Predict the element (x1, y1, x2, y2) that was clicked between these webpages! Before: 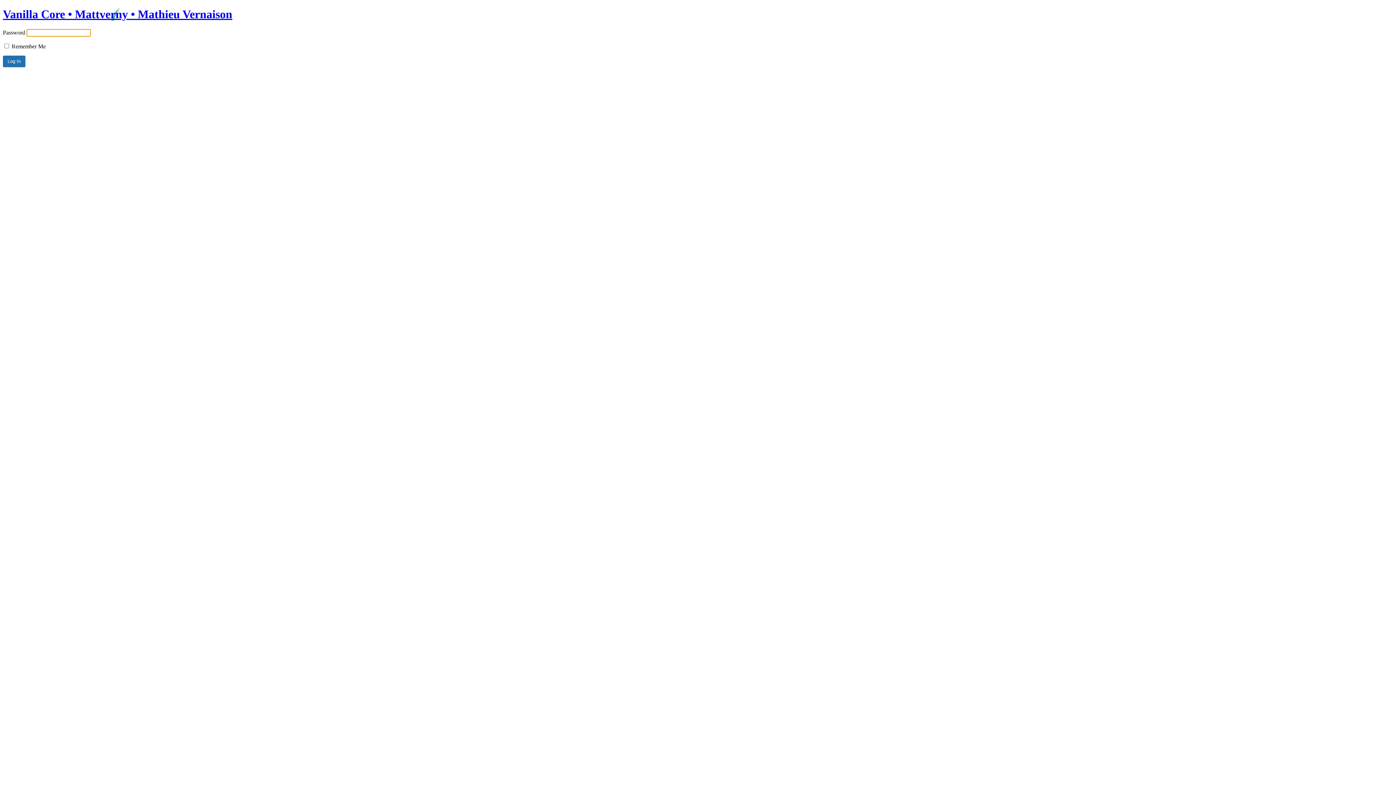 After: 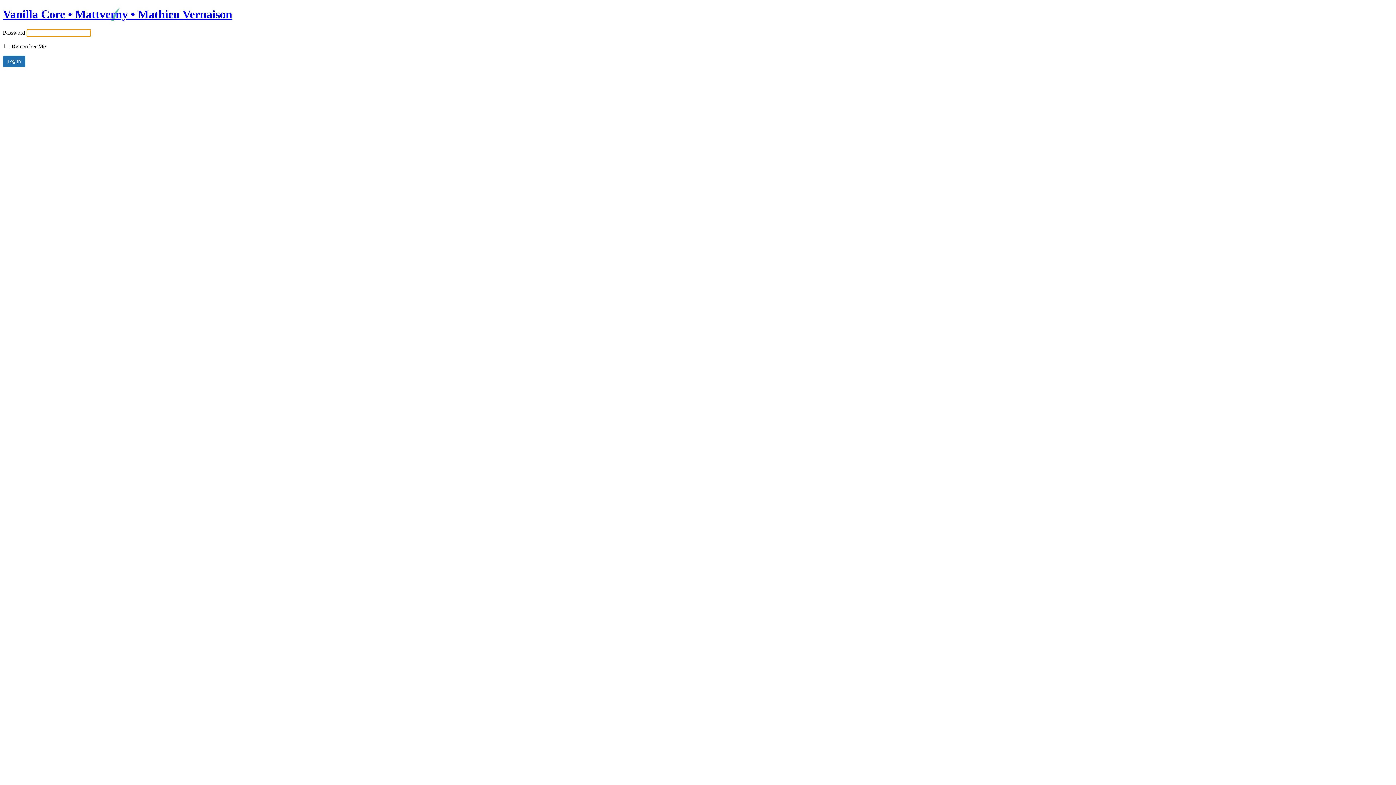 Action: bbox: (2, 7, 232, 20) label: Vanilla Core • Mattverny • Mathieu Vernaison